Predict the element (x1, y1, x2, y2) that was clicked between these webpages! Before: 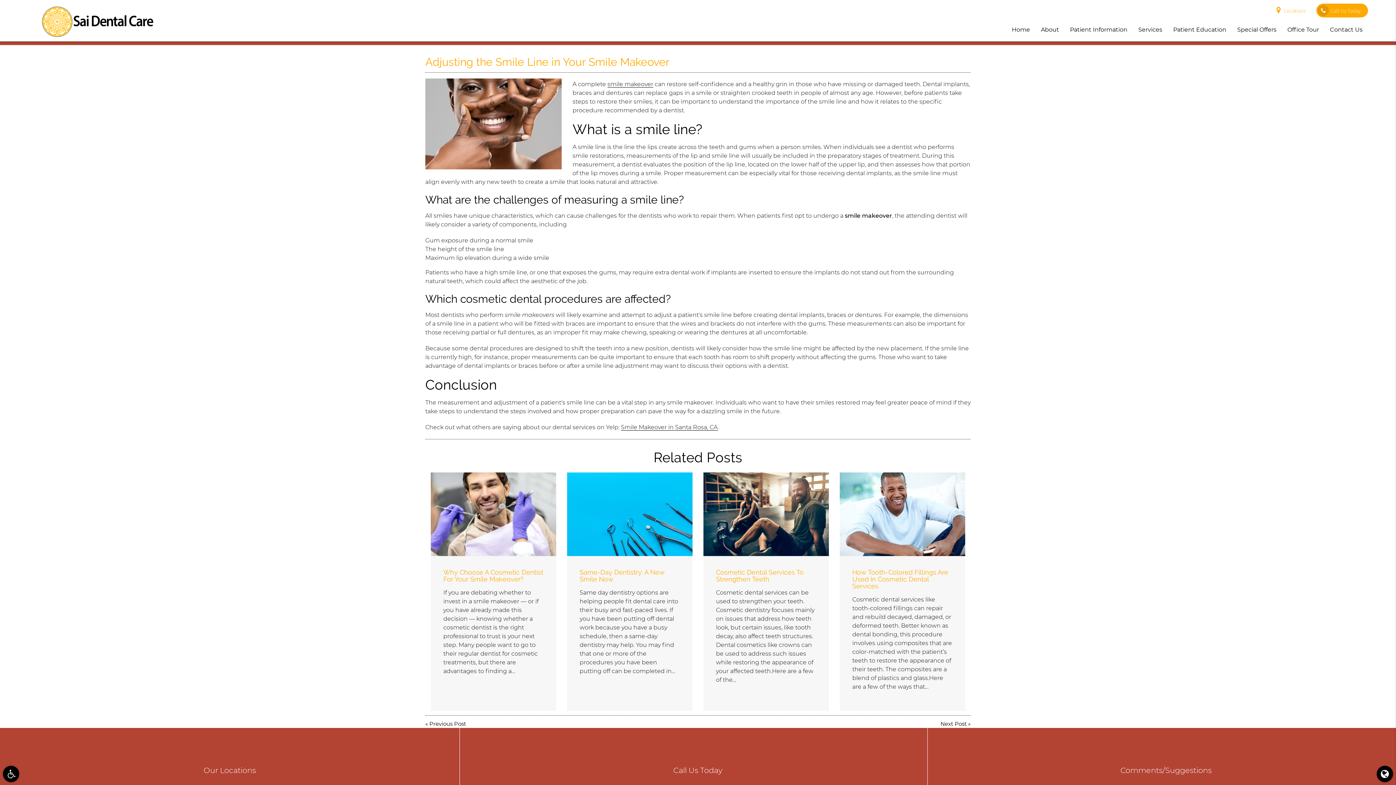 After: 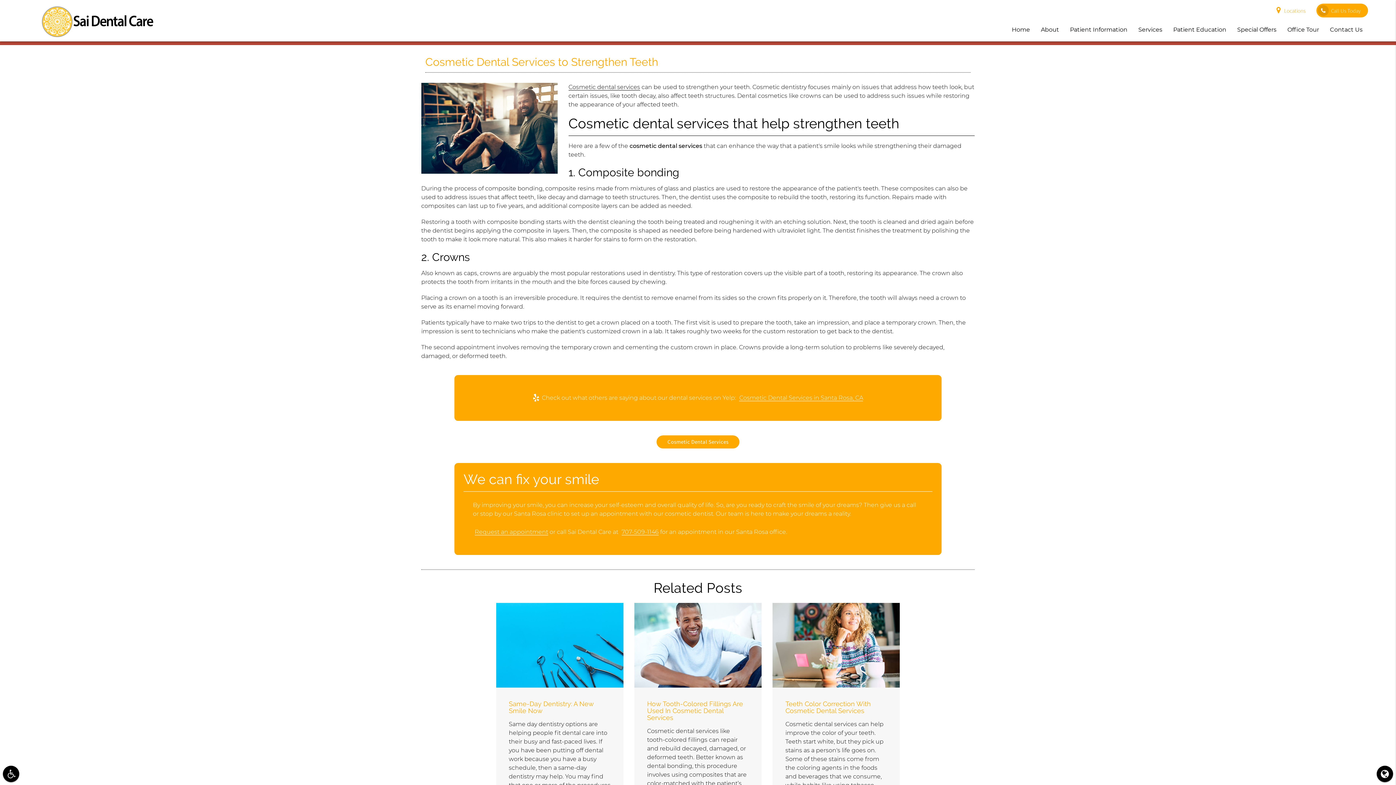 Action: label: Cosmetic Dental Services To Strengthen Teeth bbox: (716, 568, 803, 583)